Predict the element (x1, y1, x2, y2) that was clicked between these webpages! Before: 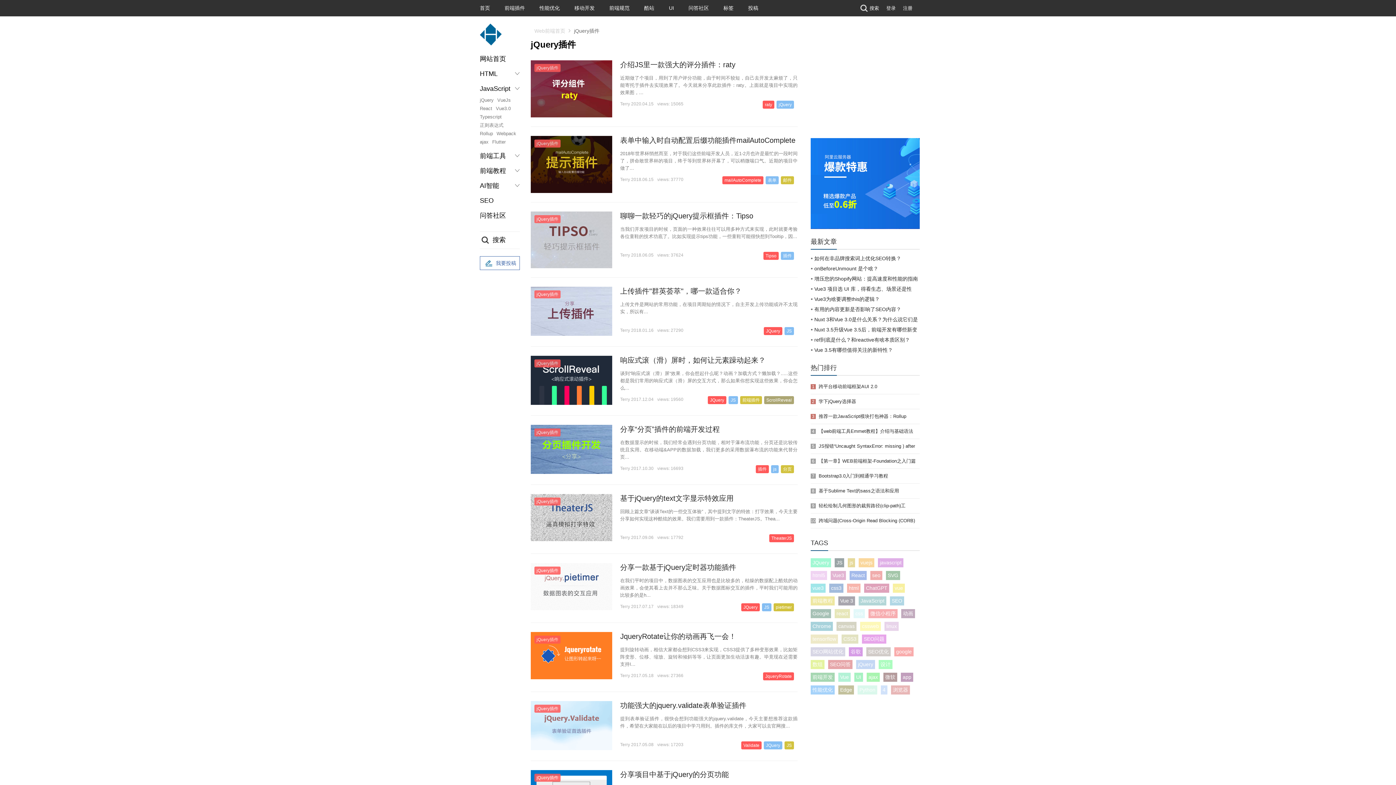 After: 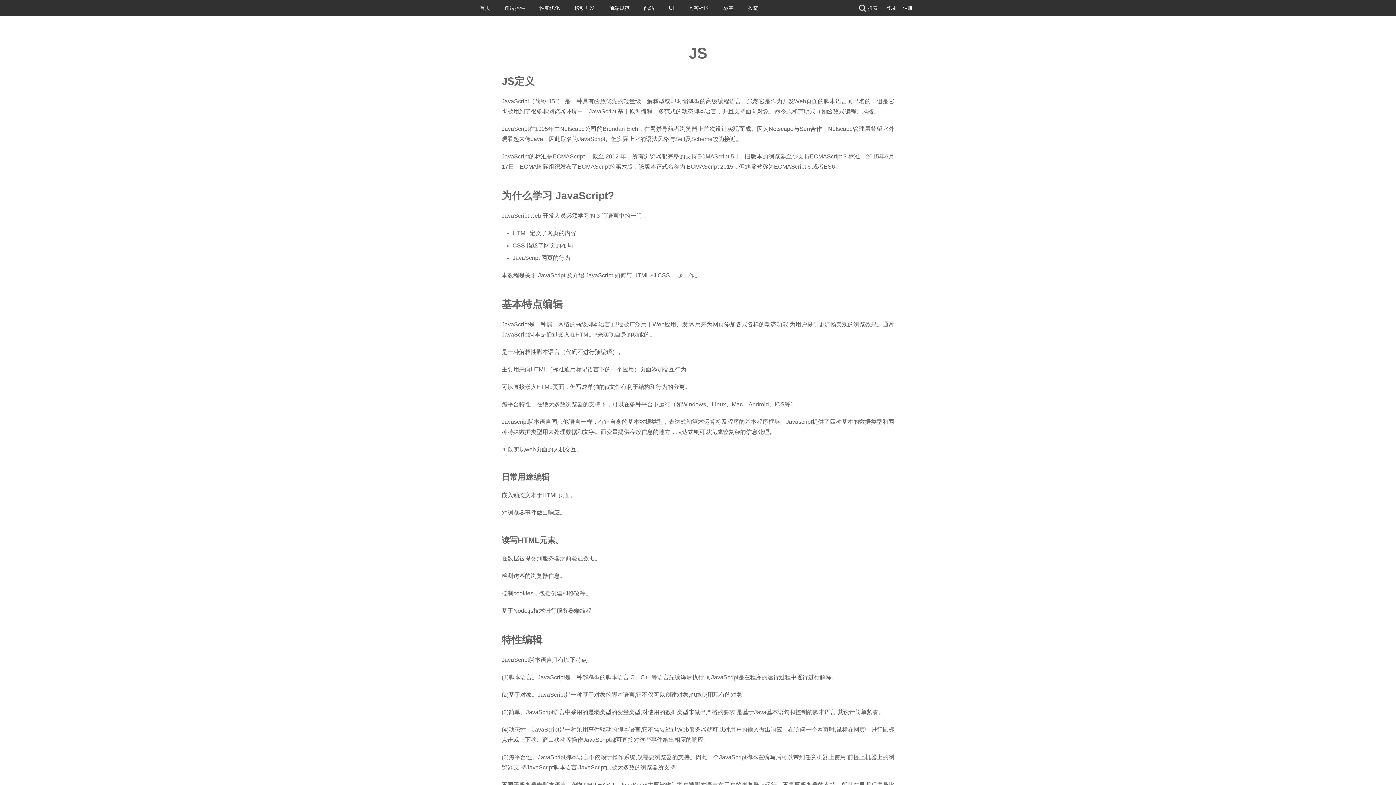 Action: bbox: (728, 396, 738, 404) label: JS